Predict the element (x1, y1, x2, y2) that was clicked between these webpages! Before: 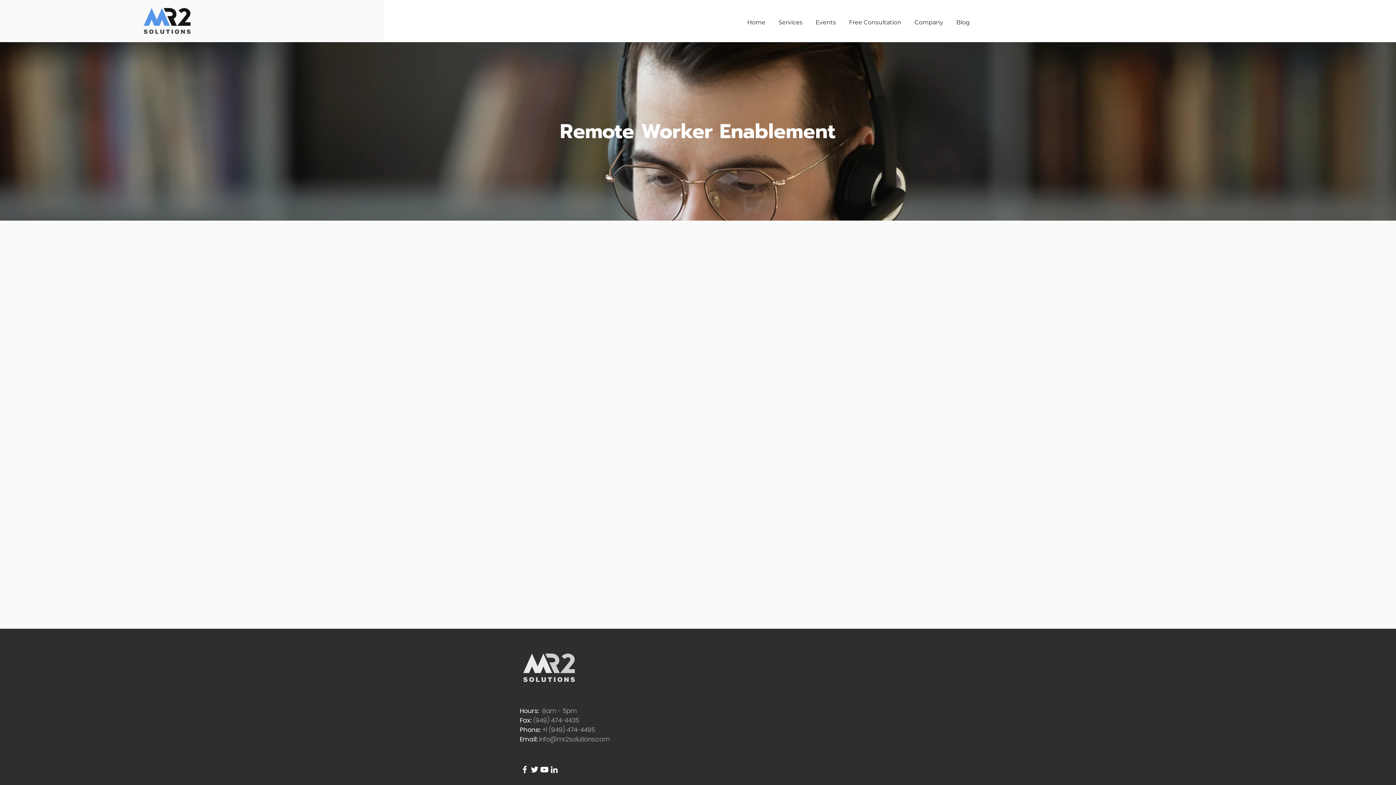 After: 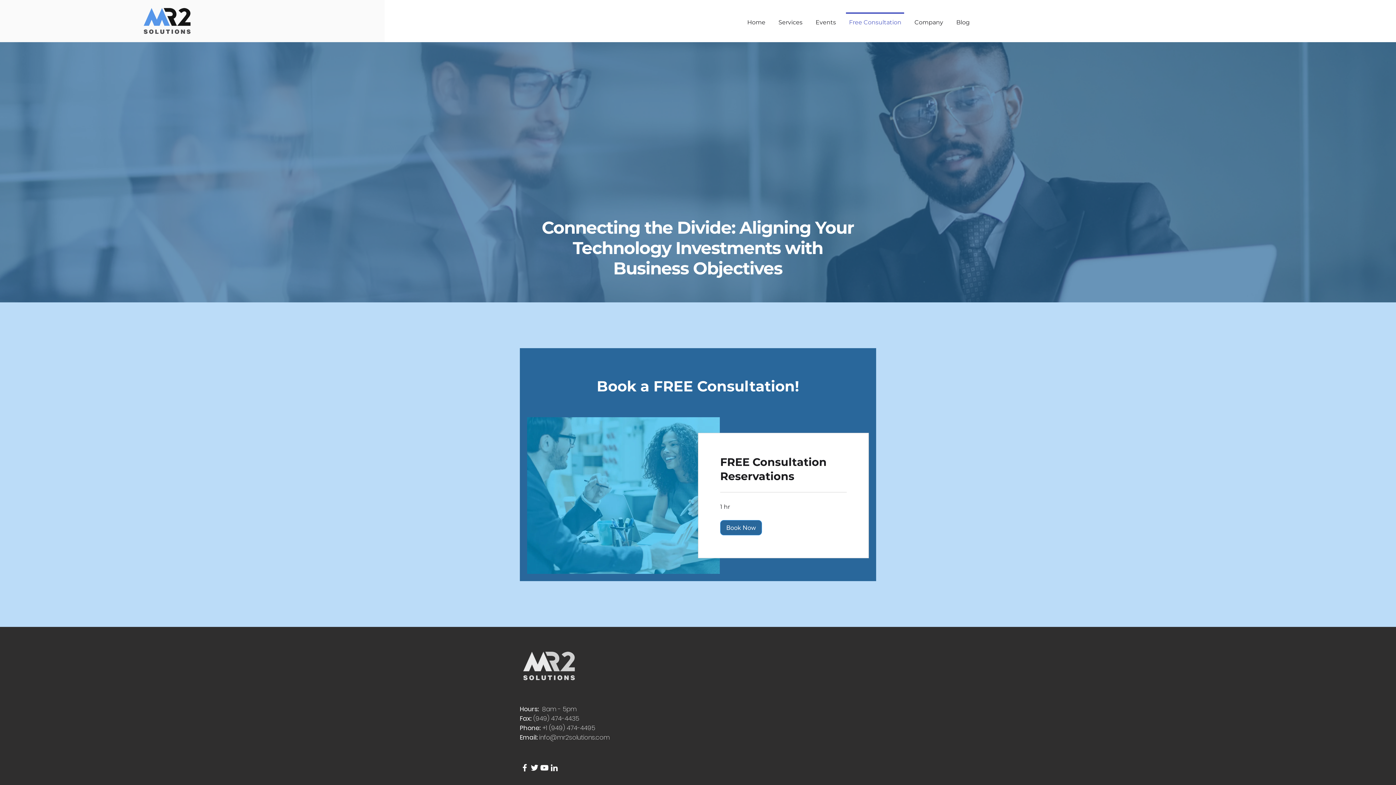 Action: label: Free Consultation bbox: (842, 12, 908, 26)